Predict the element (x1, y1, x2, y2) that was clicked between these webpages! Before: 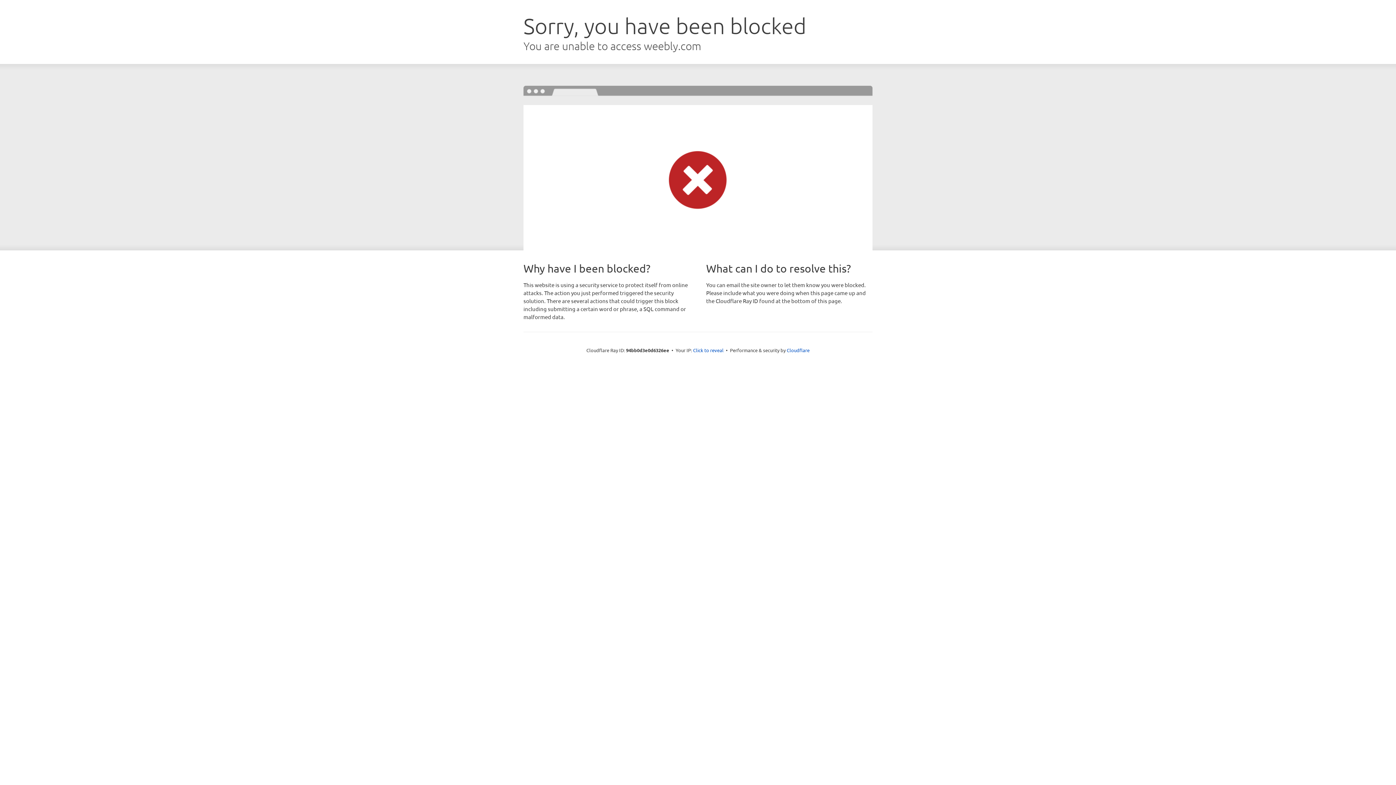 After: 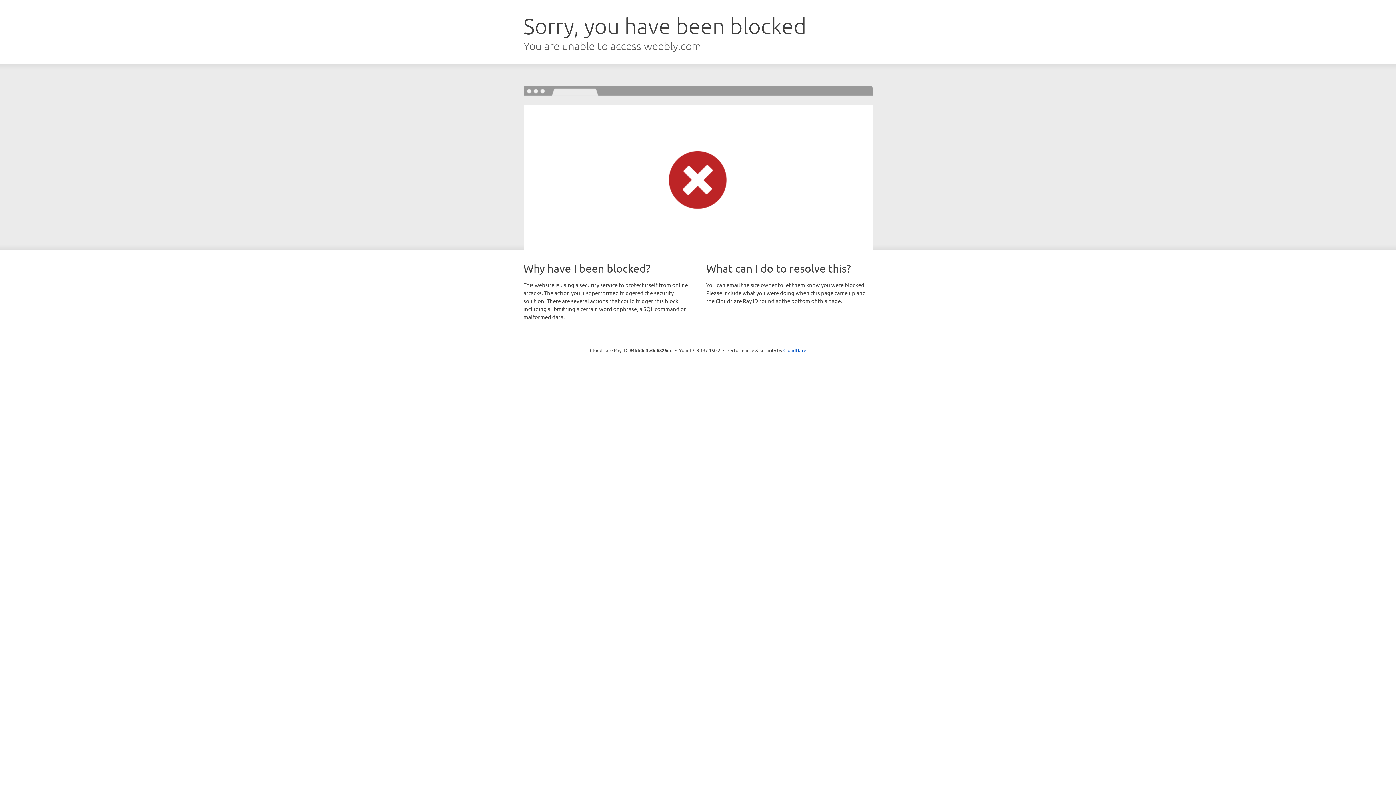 Action: label: Click to reveal bbox: (693, 346, 723, 353)